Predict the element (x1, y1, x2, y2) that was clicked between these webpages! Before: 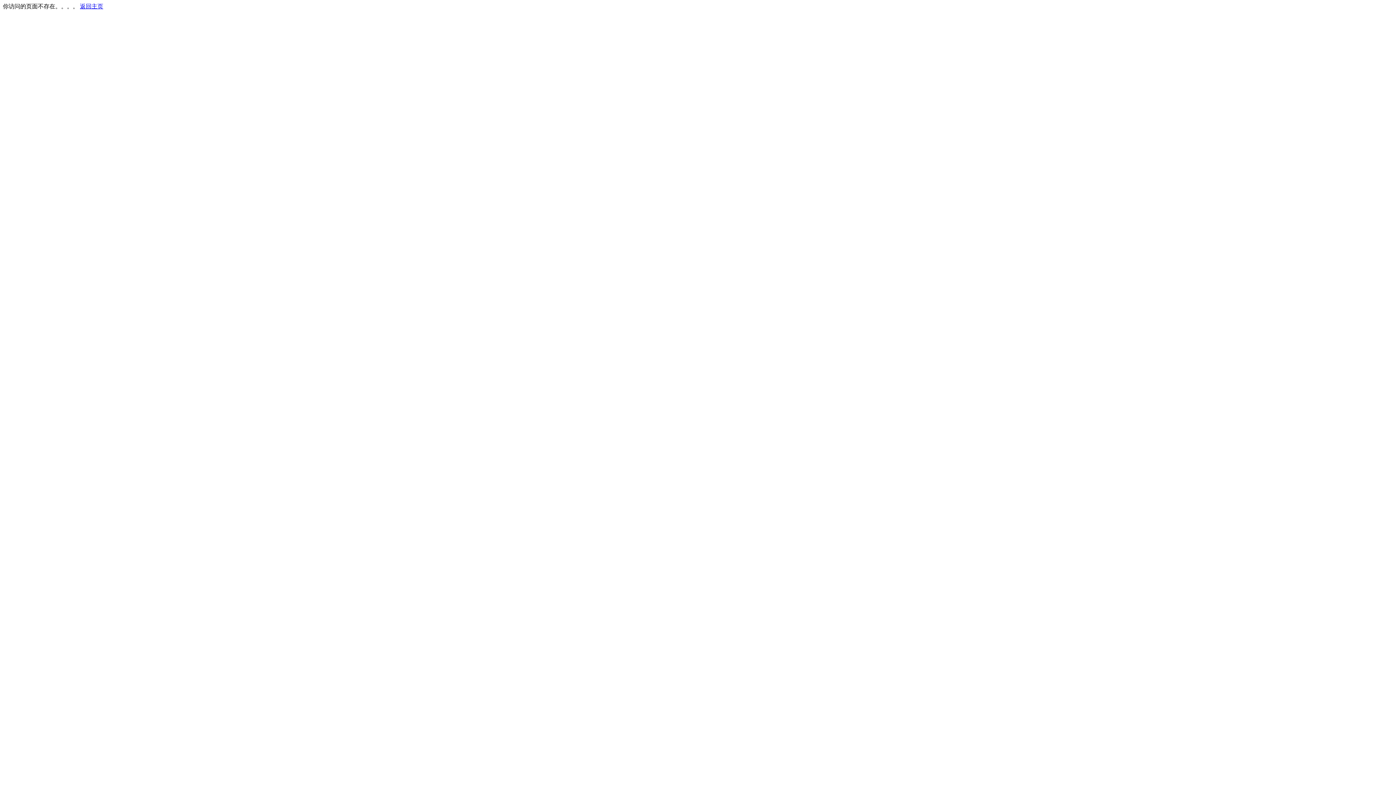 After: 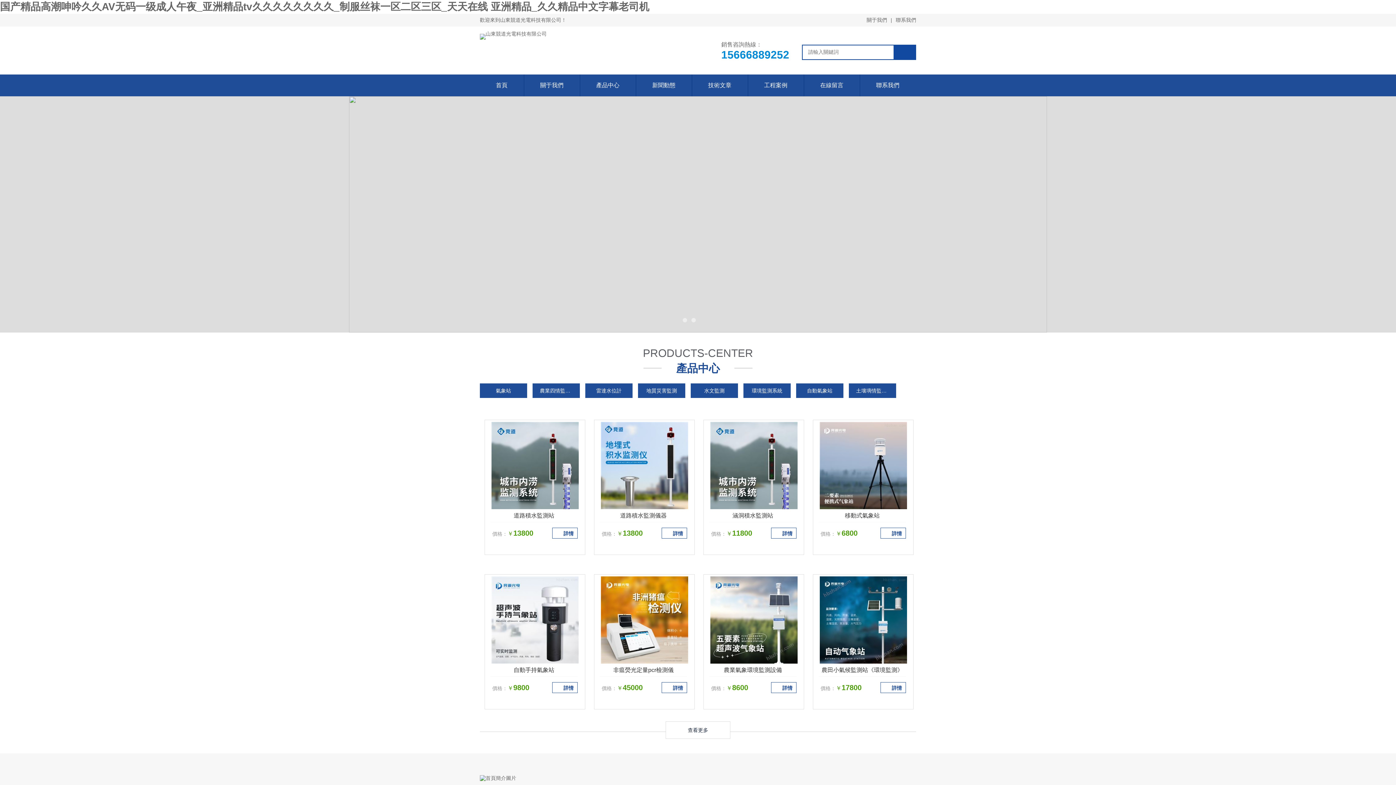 Action: label: 返回主页 bbox: (80, 3, 103, 9)